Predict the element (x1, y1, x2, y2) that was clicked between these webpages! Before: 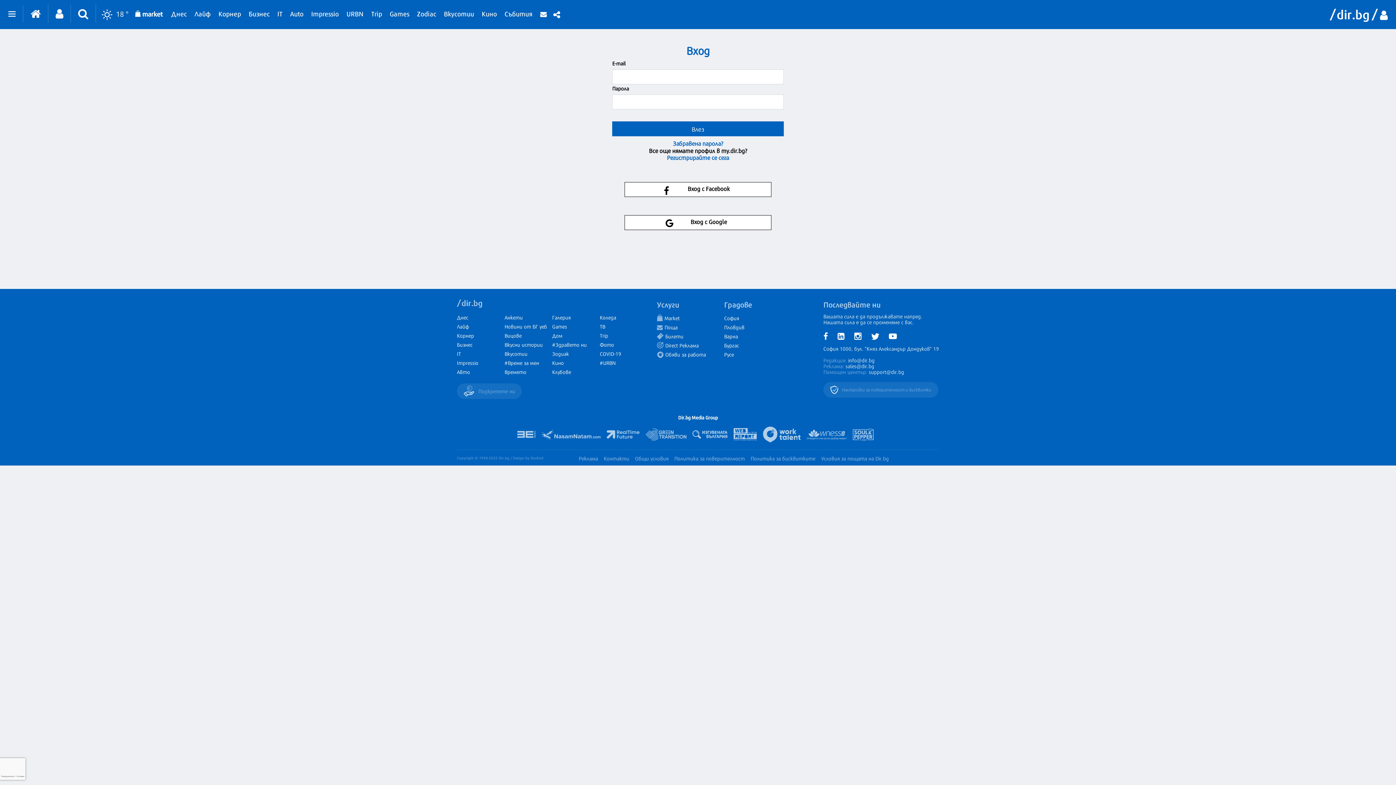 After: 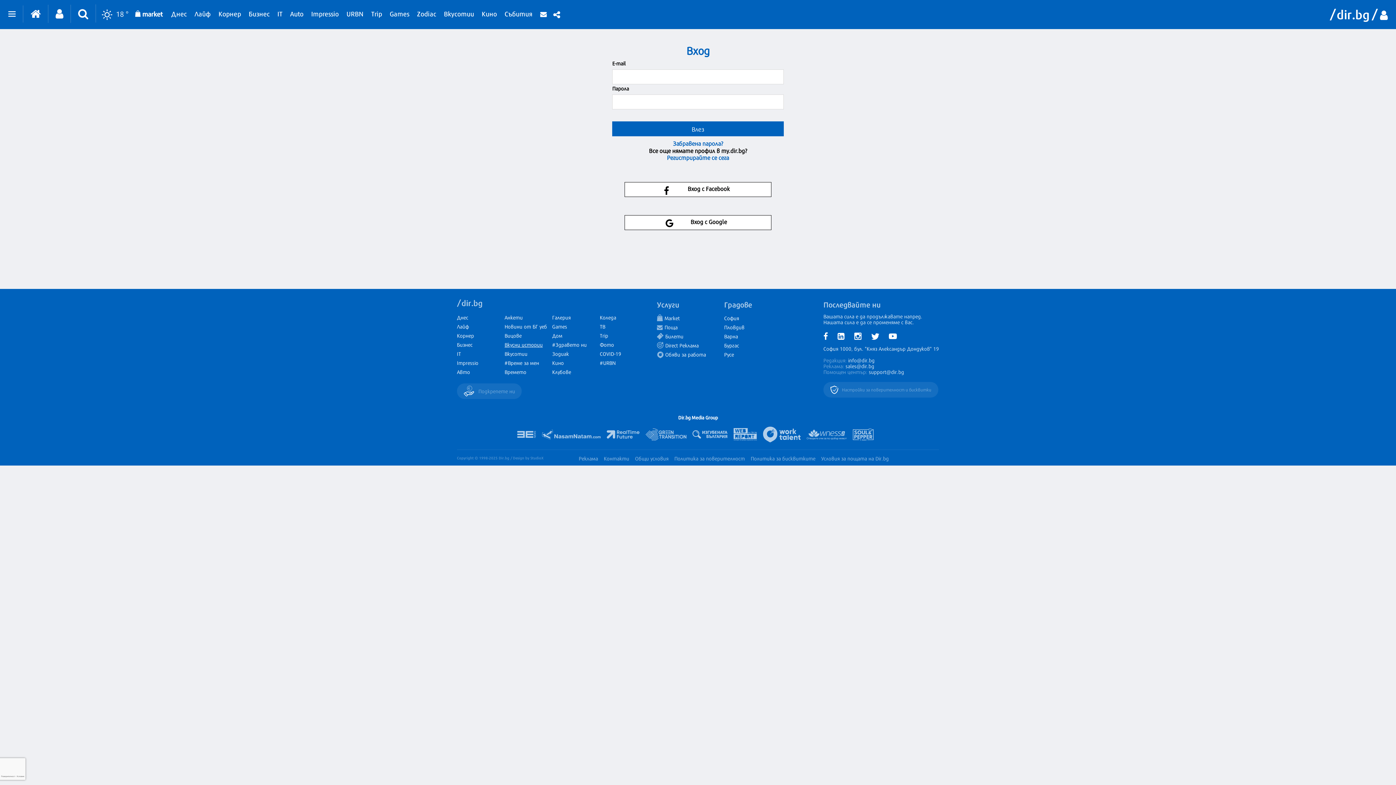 Action: bbox: (504, 340, 542, 348) label: Вкусни истории